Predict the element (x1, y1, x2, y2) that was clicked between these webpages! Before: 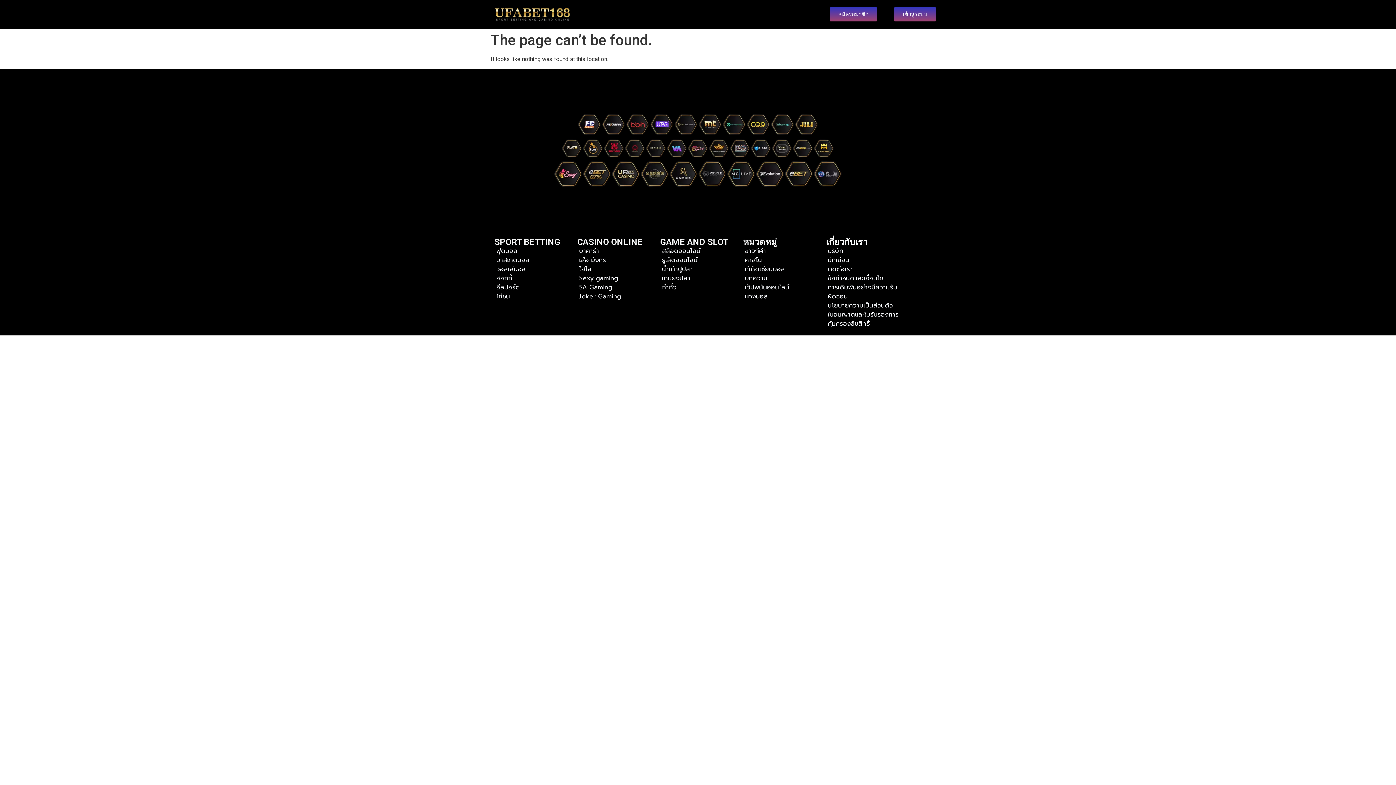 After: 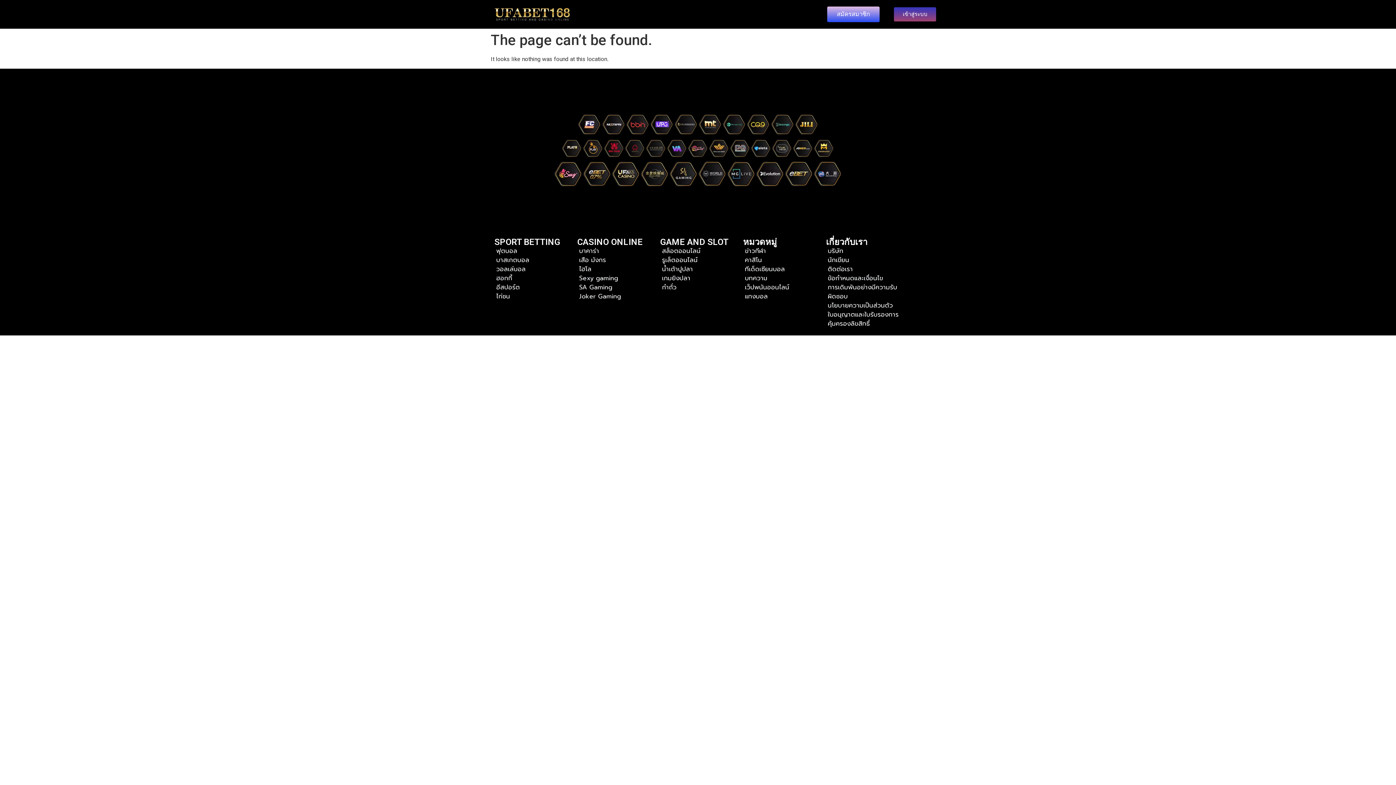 Action: label: สมัครสมาชิก bbox: (829, 7, 877, 21)